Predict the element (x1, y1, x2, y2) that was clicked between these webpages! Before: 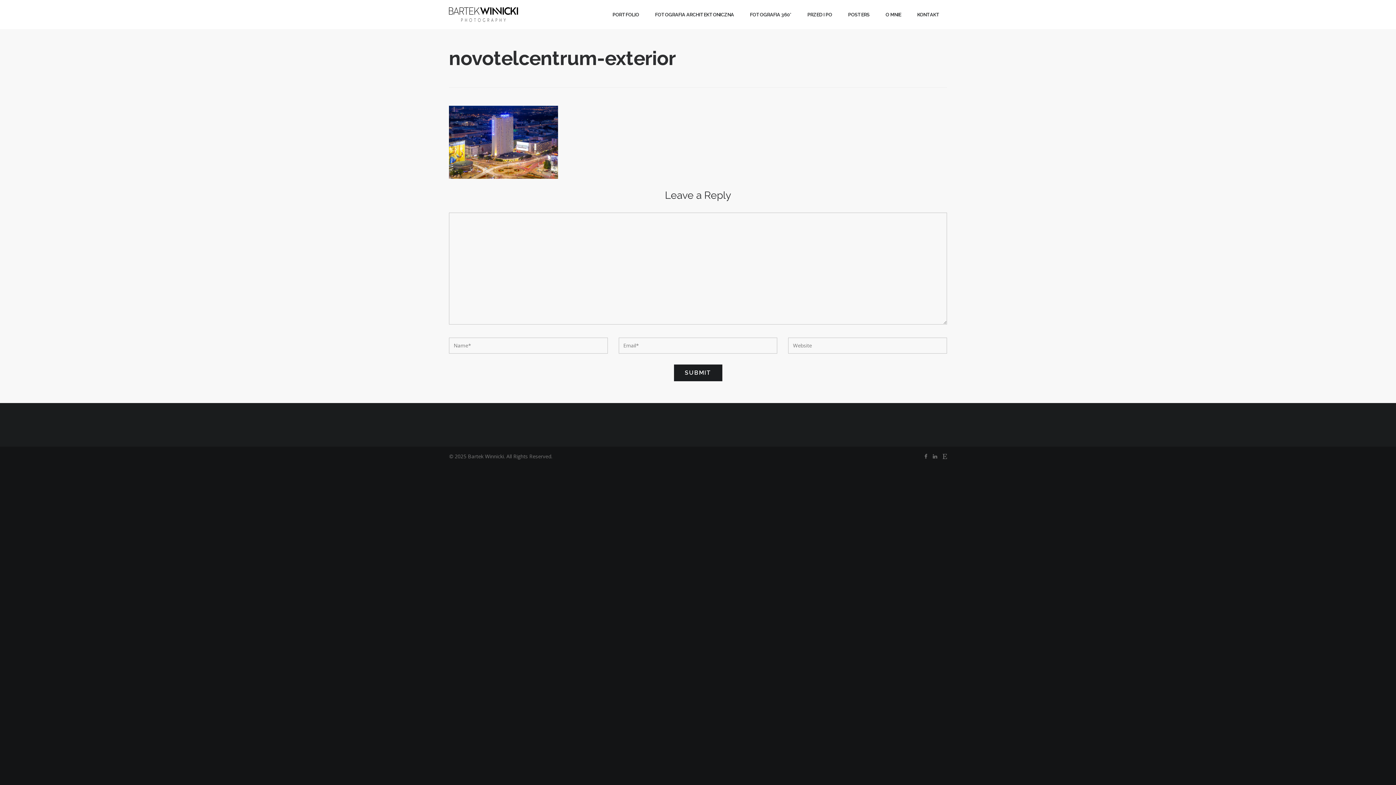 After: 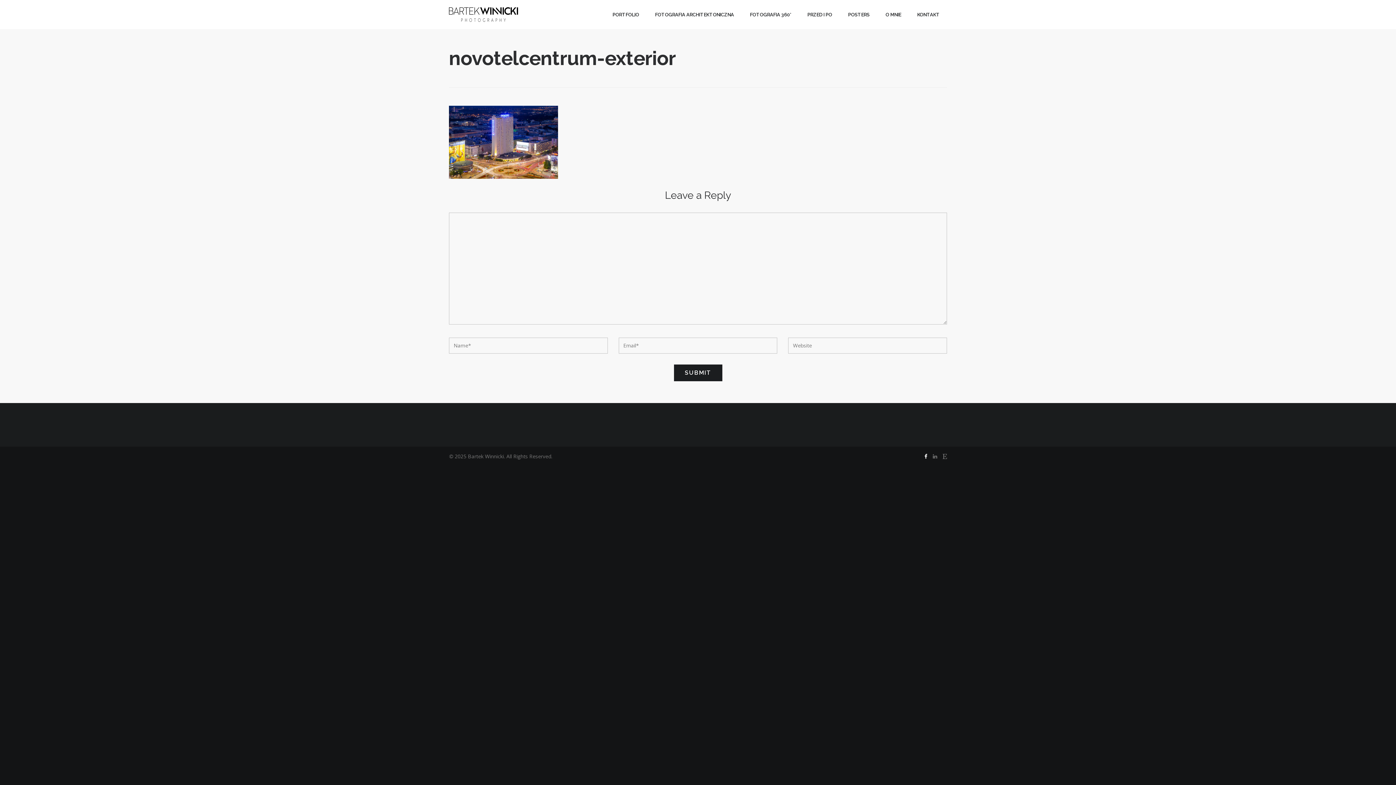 Action: bbox: (924, 453, 927, 460)